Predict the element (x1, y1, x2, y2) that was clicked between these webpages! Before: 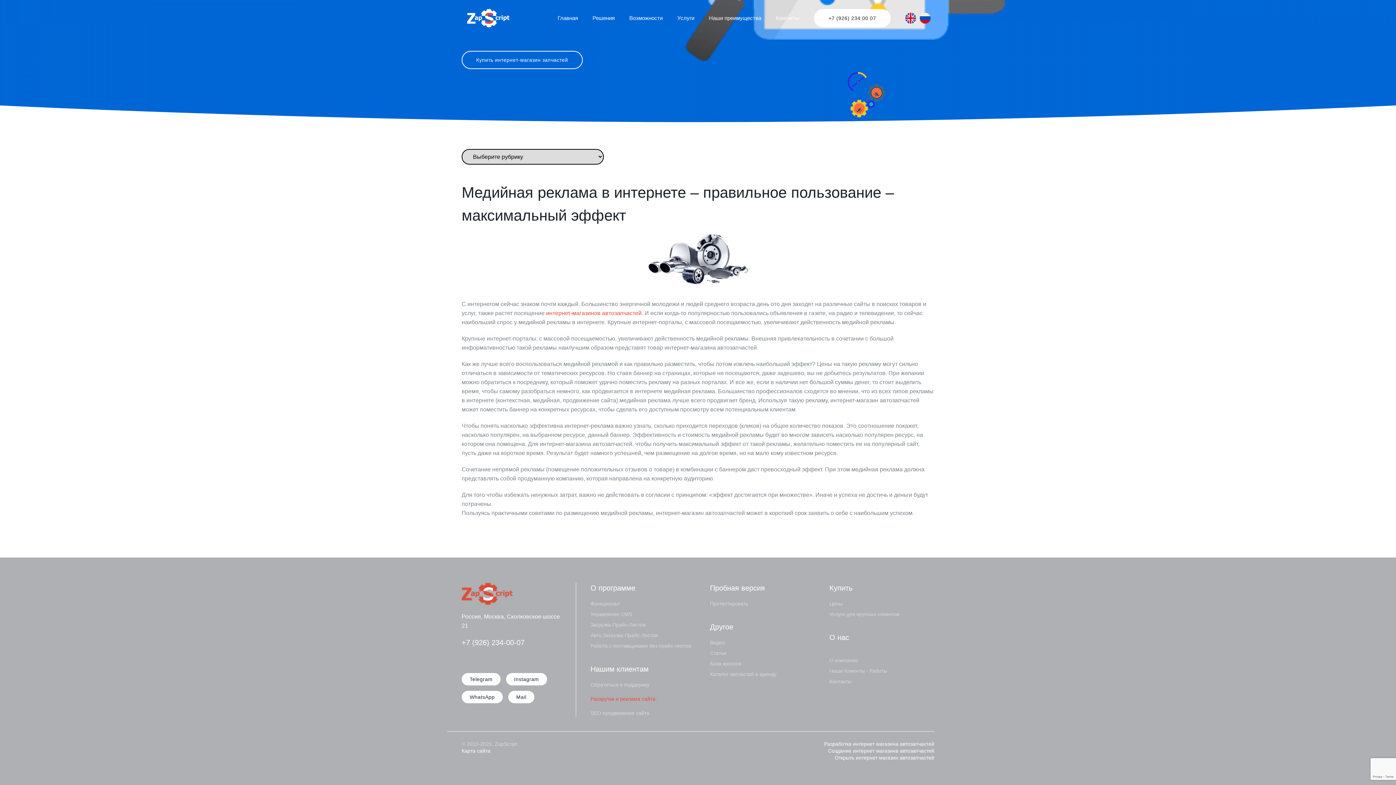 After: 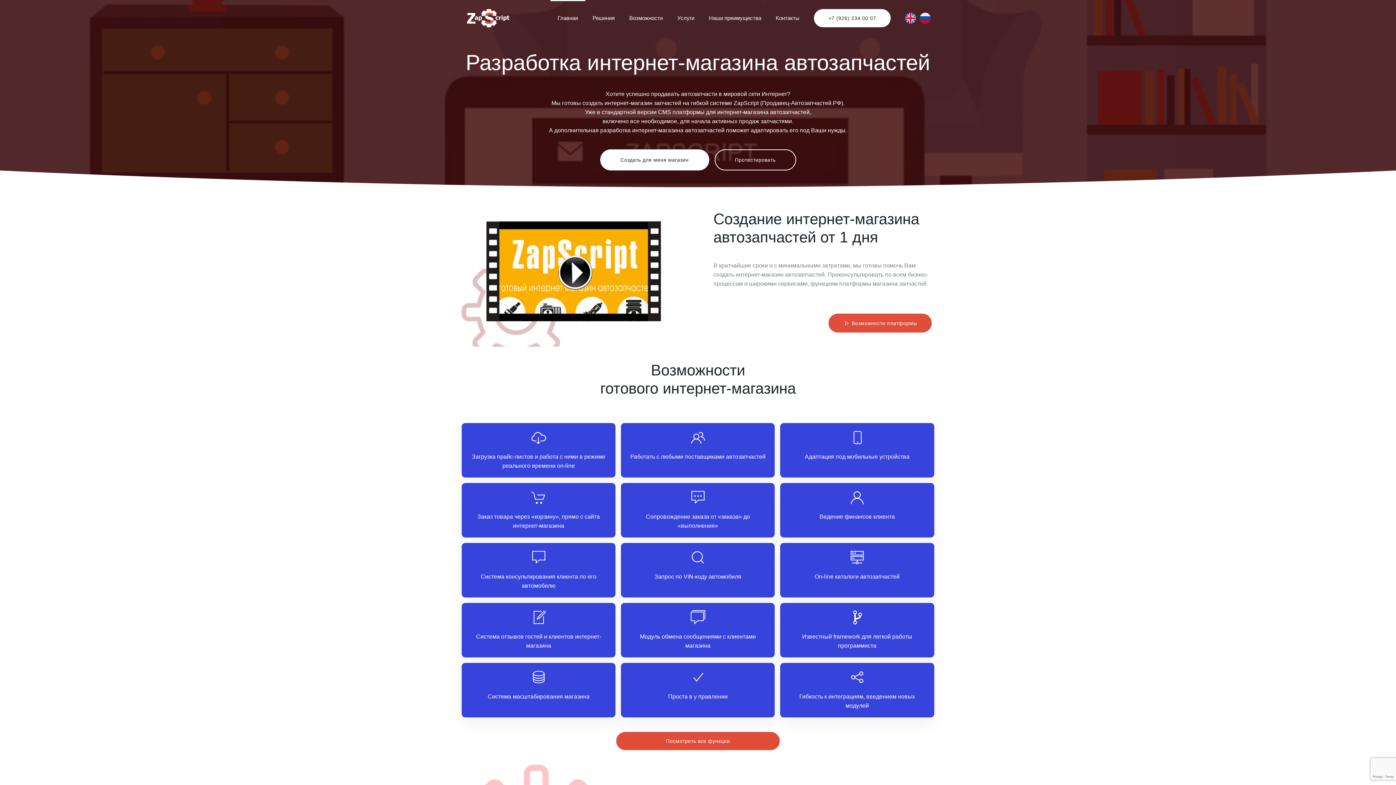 Action: bbox: (454, 0, 523, 36)